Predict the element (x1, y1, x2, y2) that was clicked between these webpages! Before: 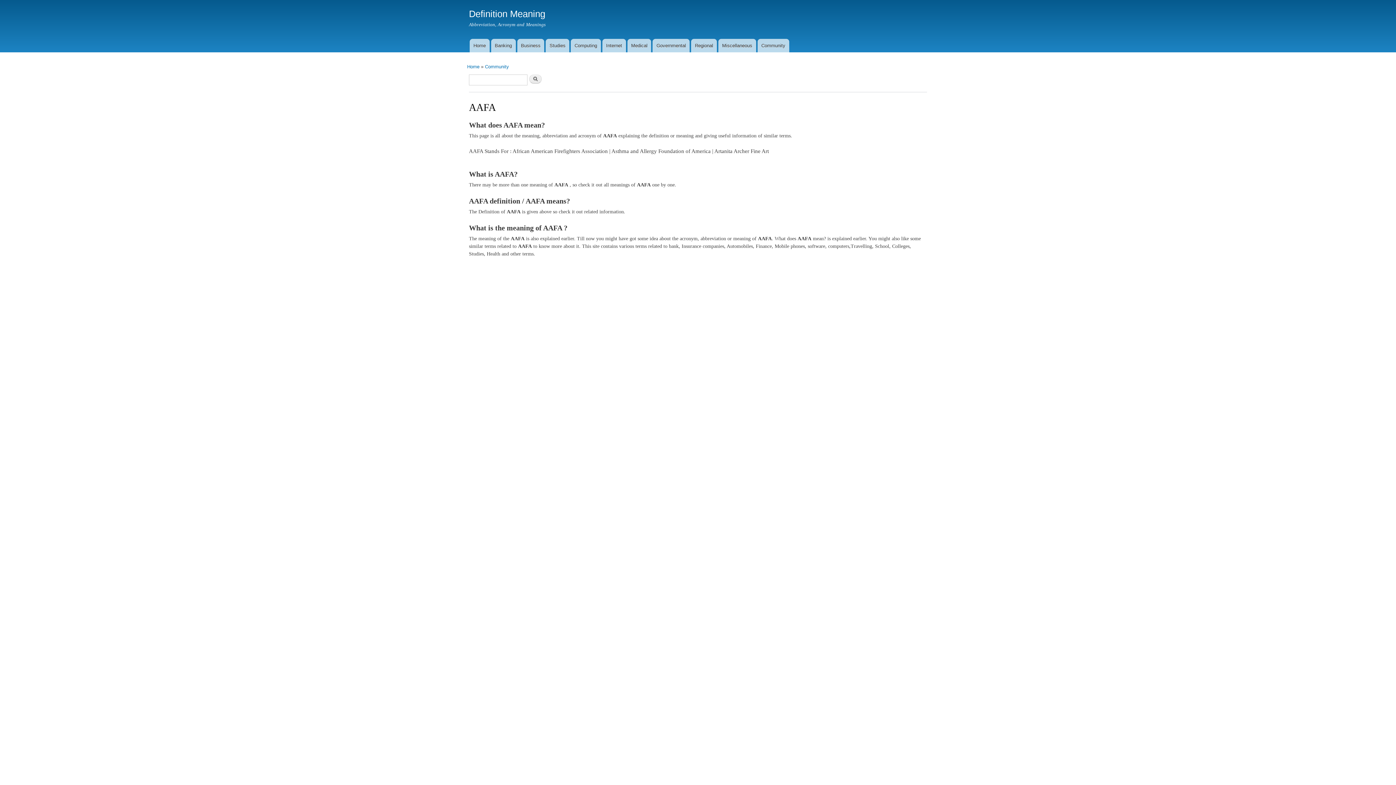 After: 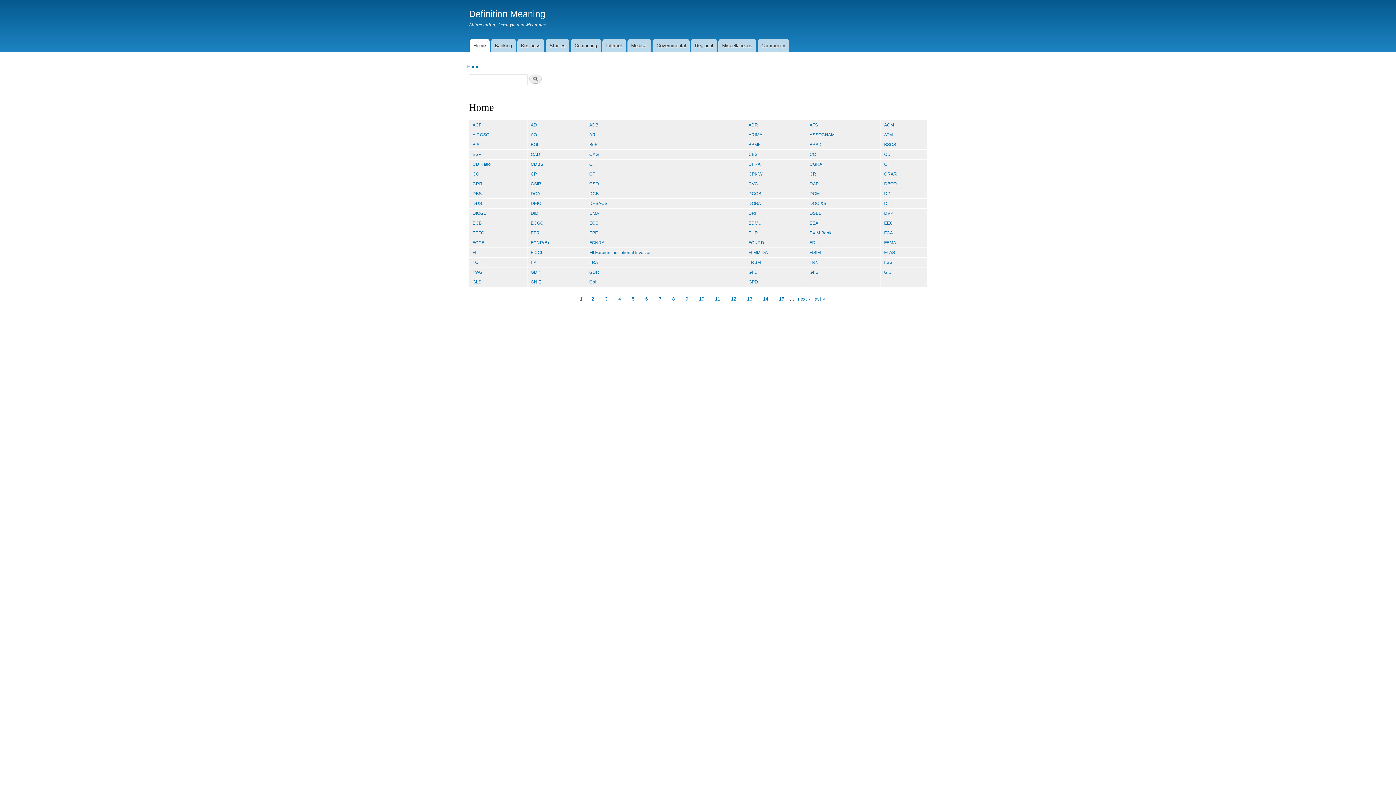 Action: bbox: (469, 8, 545, 18) label: Definition Meaning